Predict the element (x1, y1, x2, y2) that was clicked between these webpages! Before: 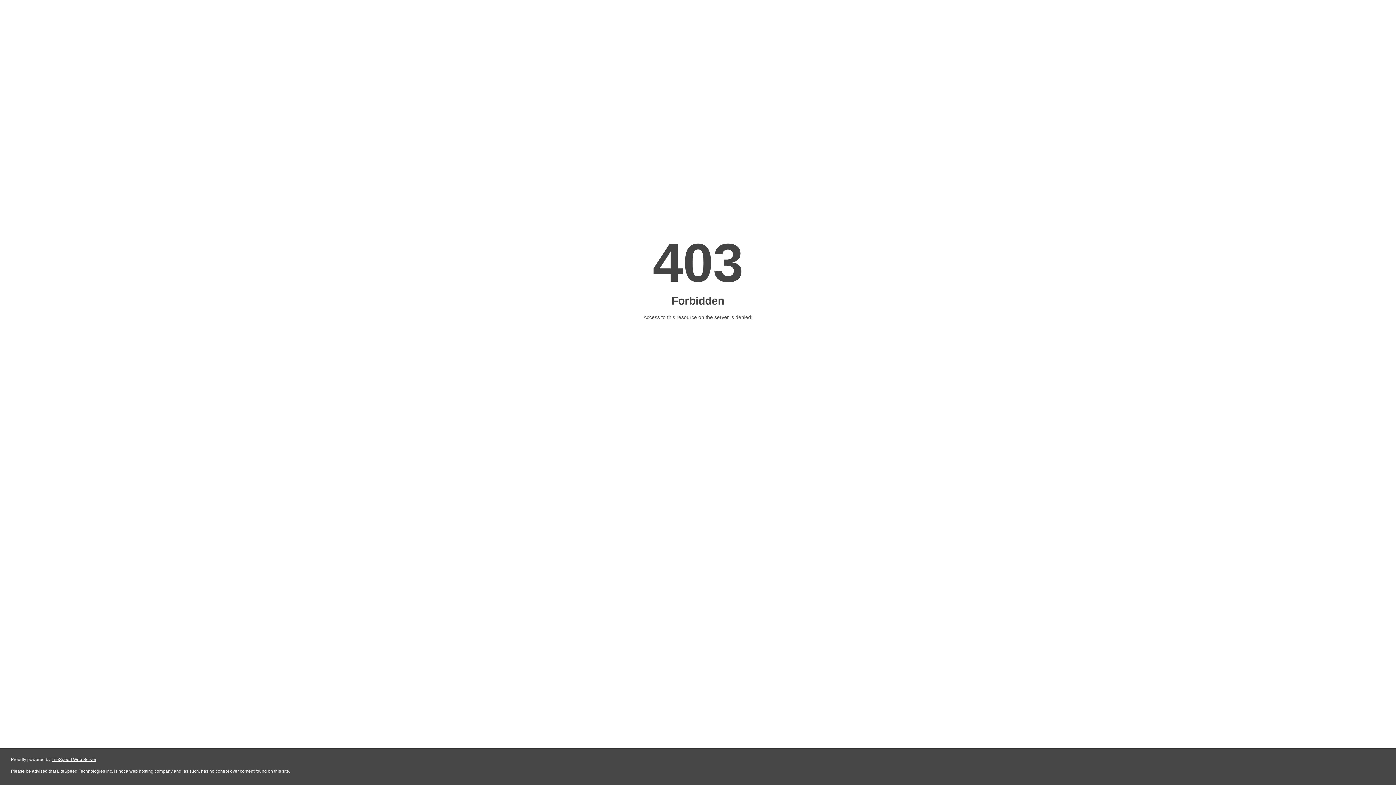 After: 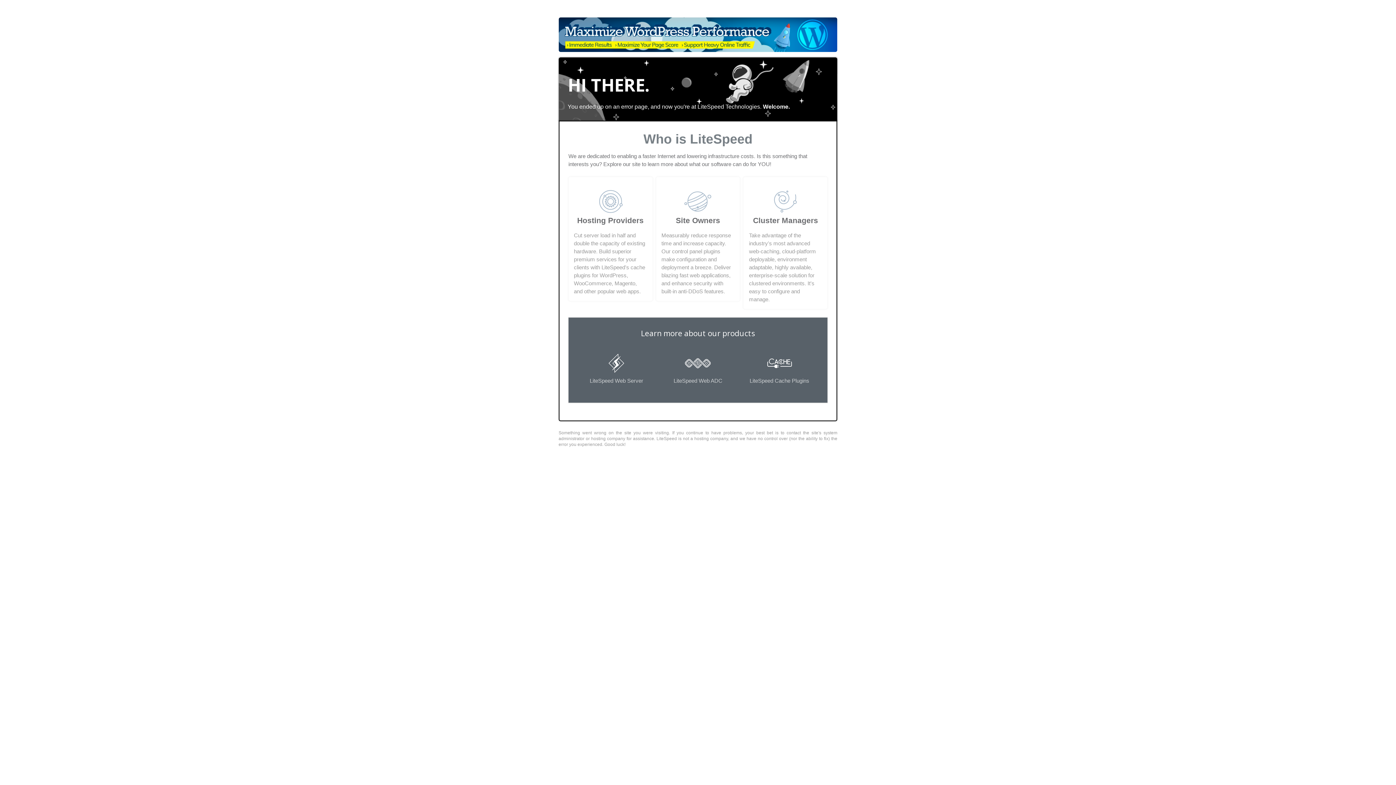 Action: label: LiteSpeed Web Server bbox: (51, 757, 96, 762)